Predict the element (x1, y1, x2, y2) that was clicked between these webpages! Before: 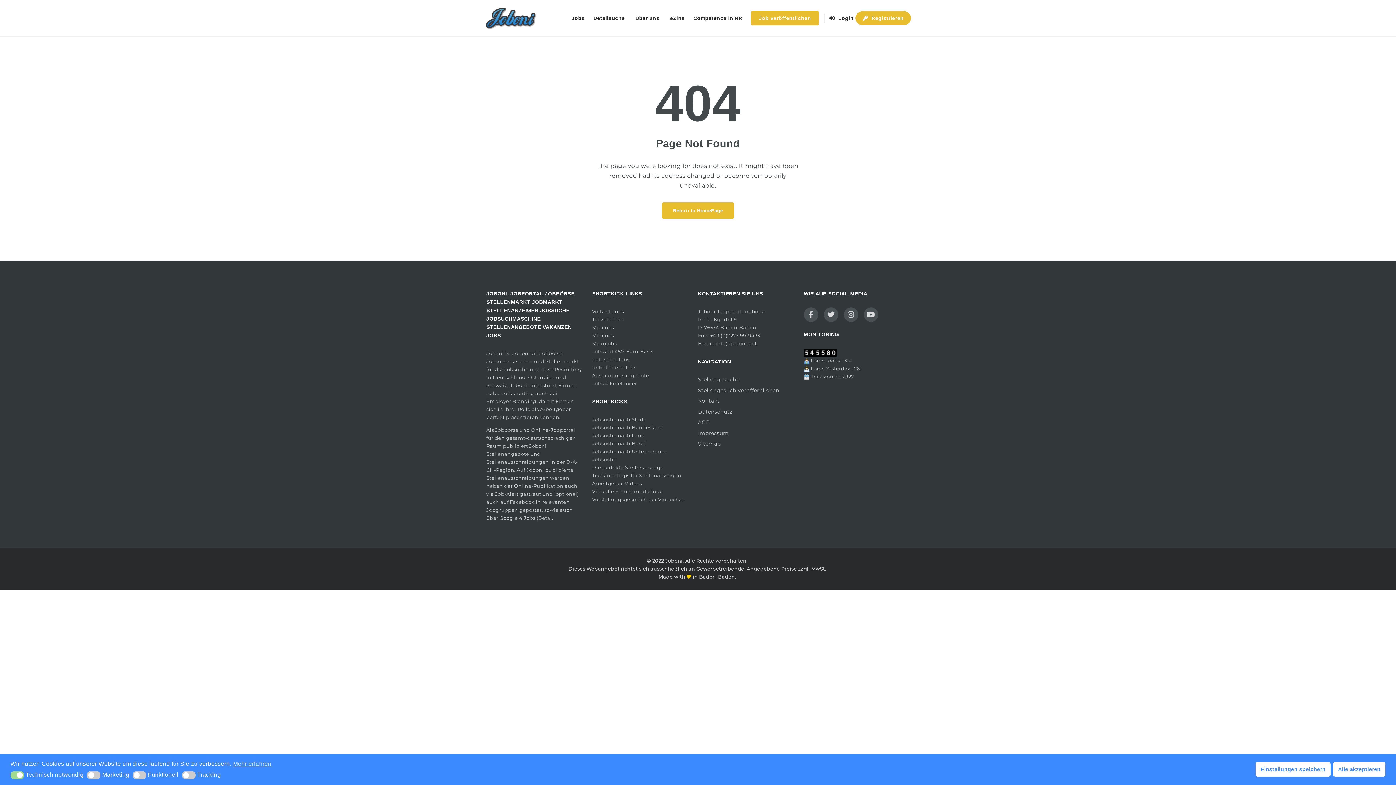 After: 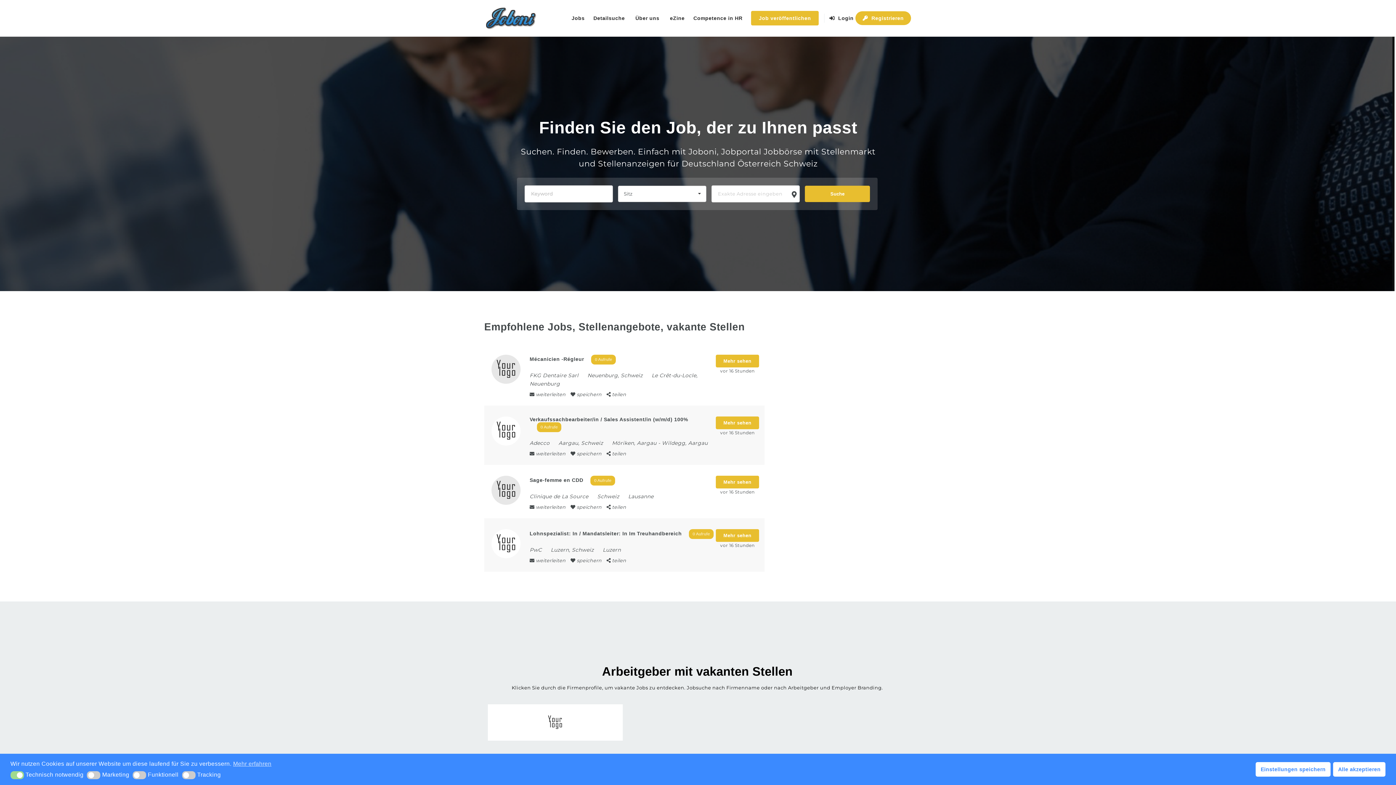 Action: bbox: (485, 0, 536, 36)